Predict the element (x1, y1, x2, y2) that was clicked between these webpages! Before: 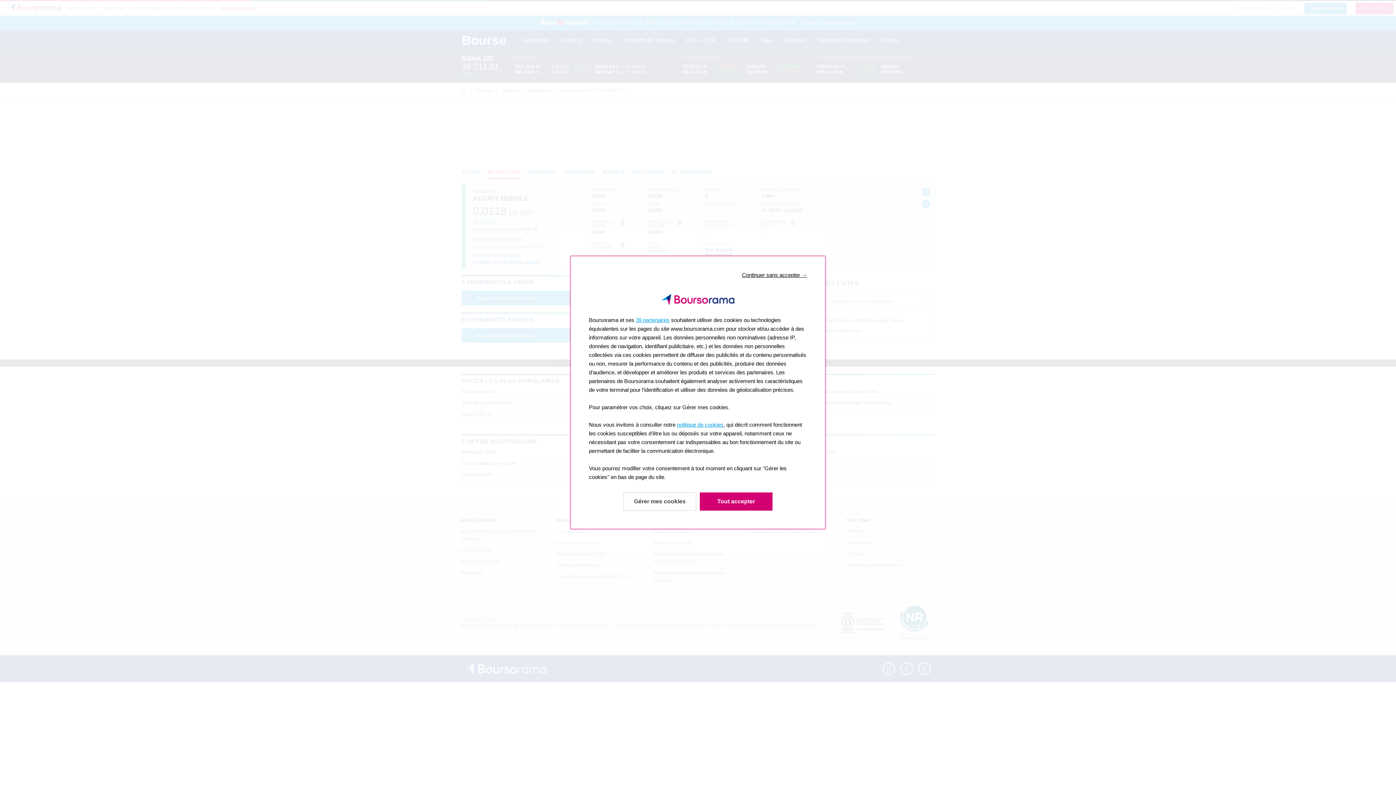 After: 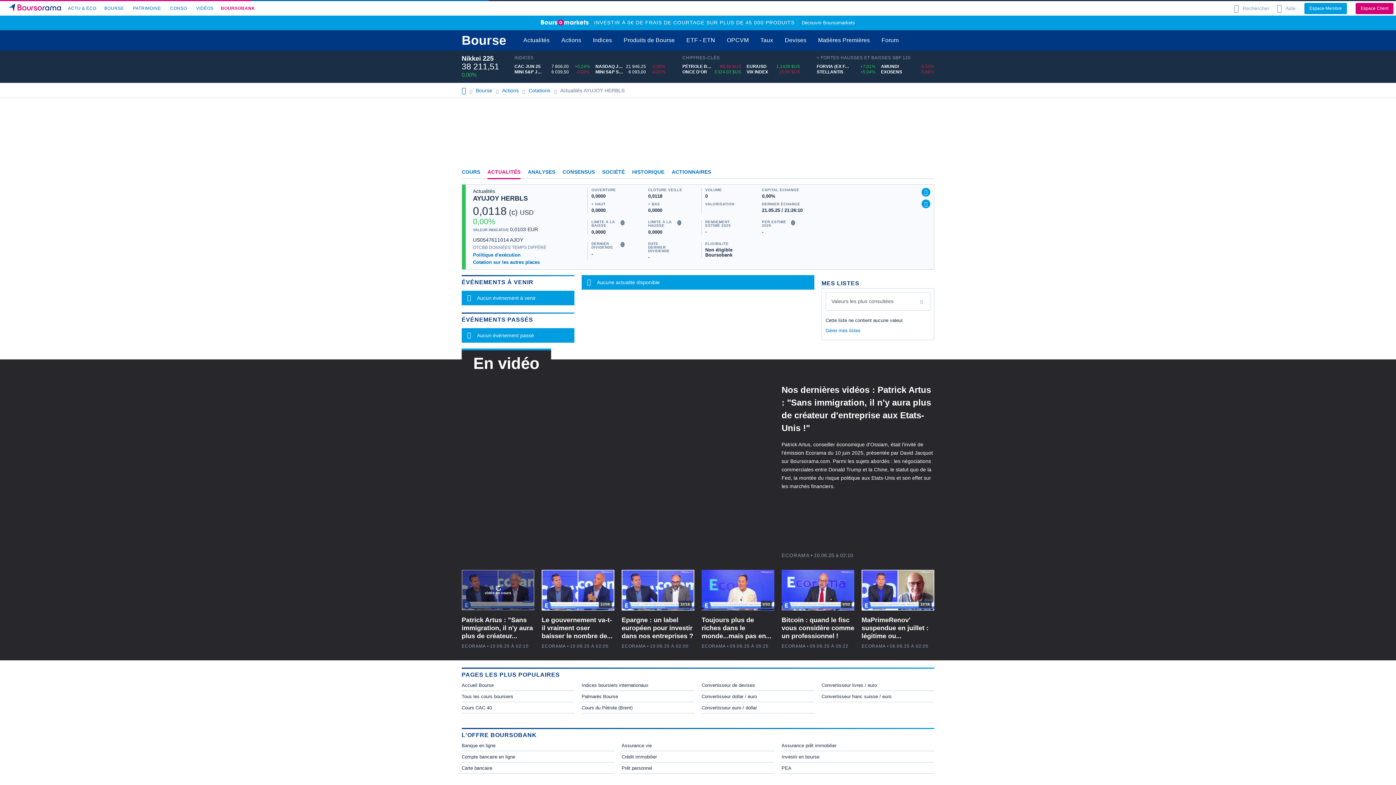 Action: bbox: (700, 492, 772, 510) label: Accepter & Fermer: Accepter notre traitement des données et fermer